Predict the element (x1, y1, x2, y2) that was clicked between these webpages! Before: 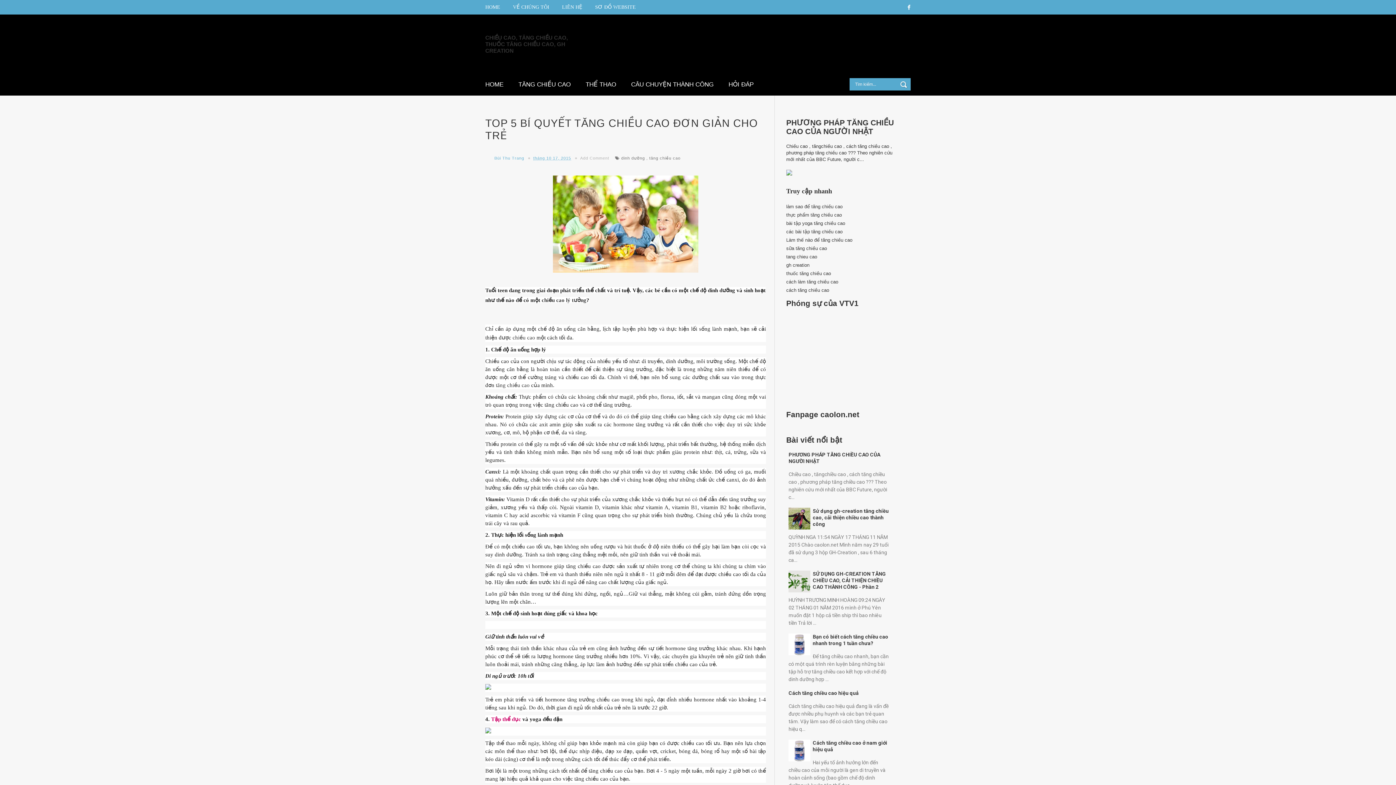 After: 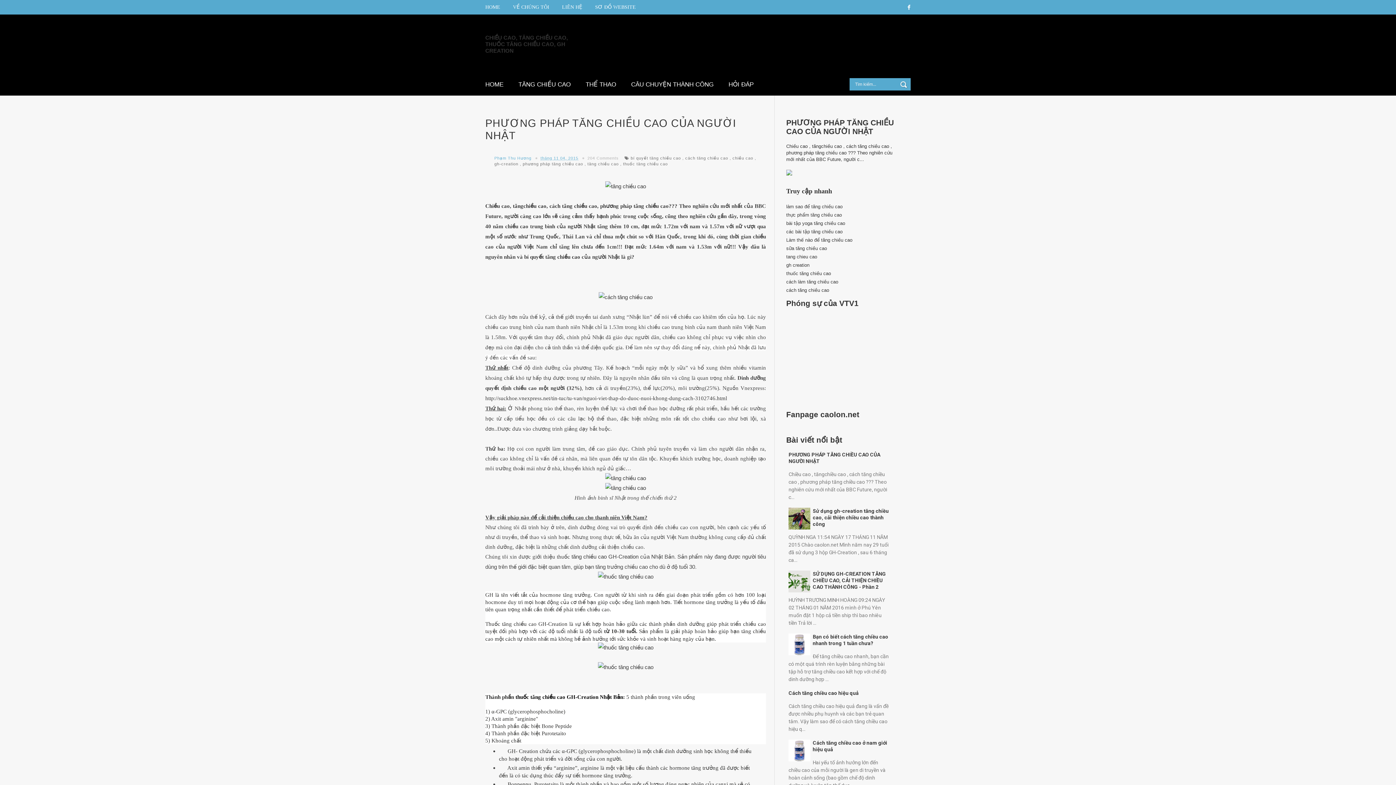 Action: label: sữa tăng chiều cao bbox: (786, 245, 827, 251)